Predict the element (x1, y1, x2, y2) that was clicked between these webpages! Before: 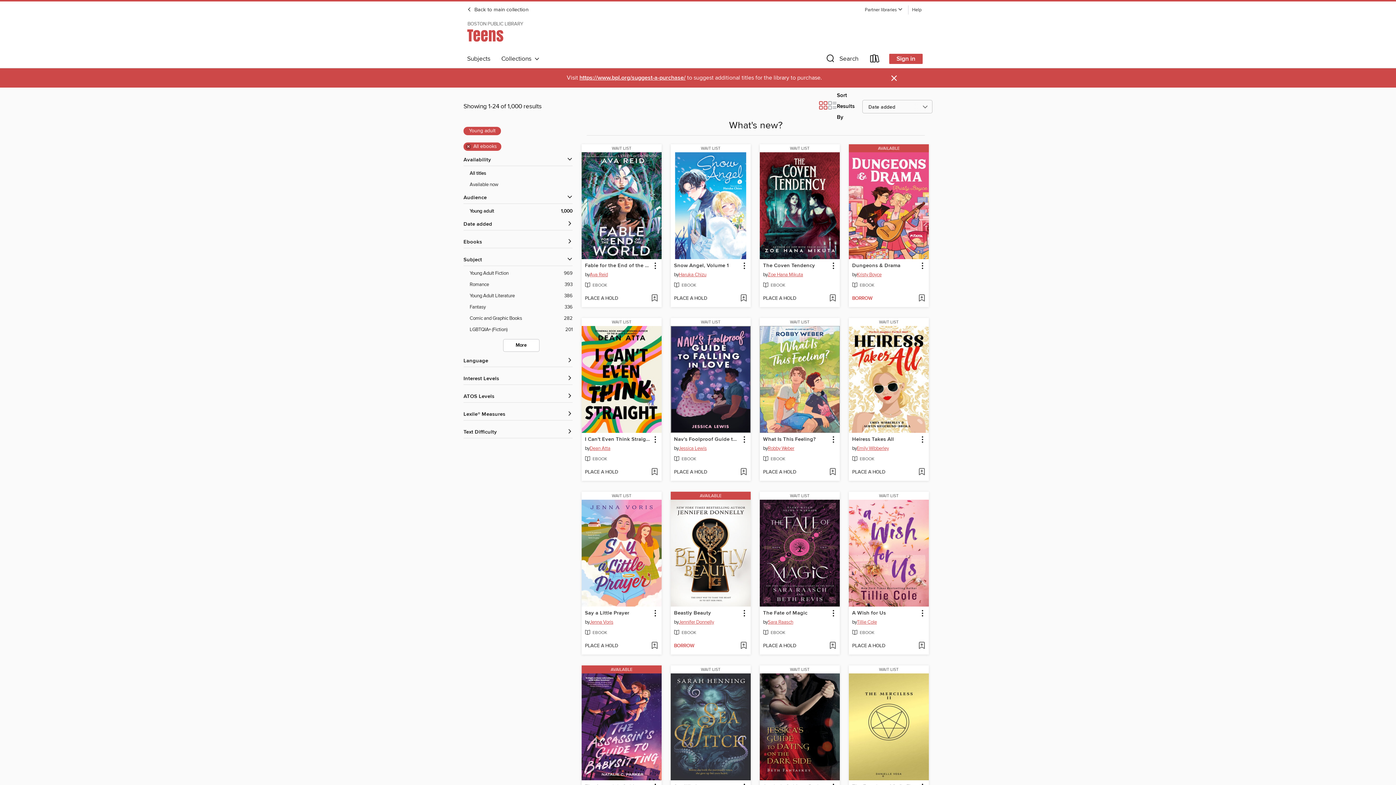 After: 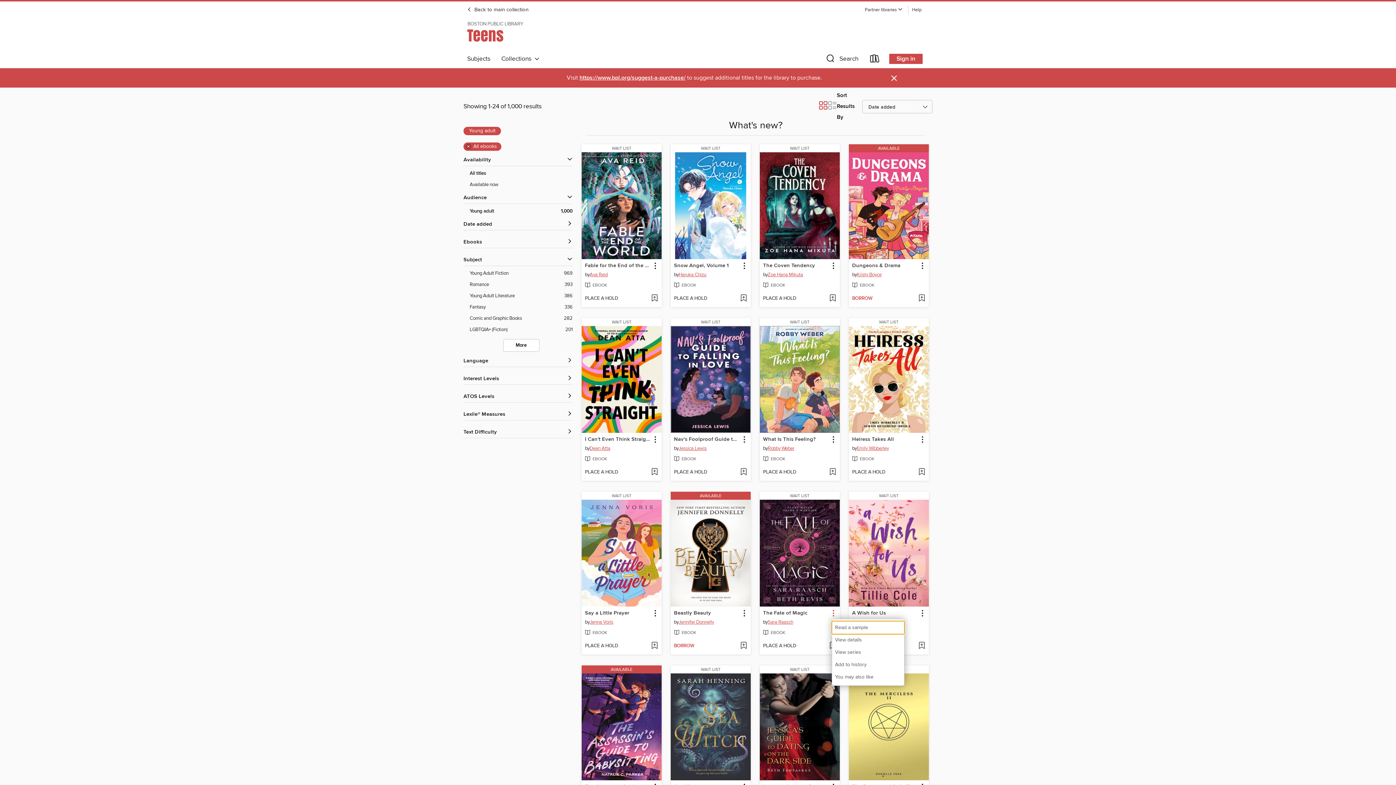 Action: label: The Fate of Magic information bbox: (828, 608, 838, 618)